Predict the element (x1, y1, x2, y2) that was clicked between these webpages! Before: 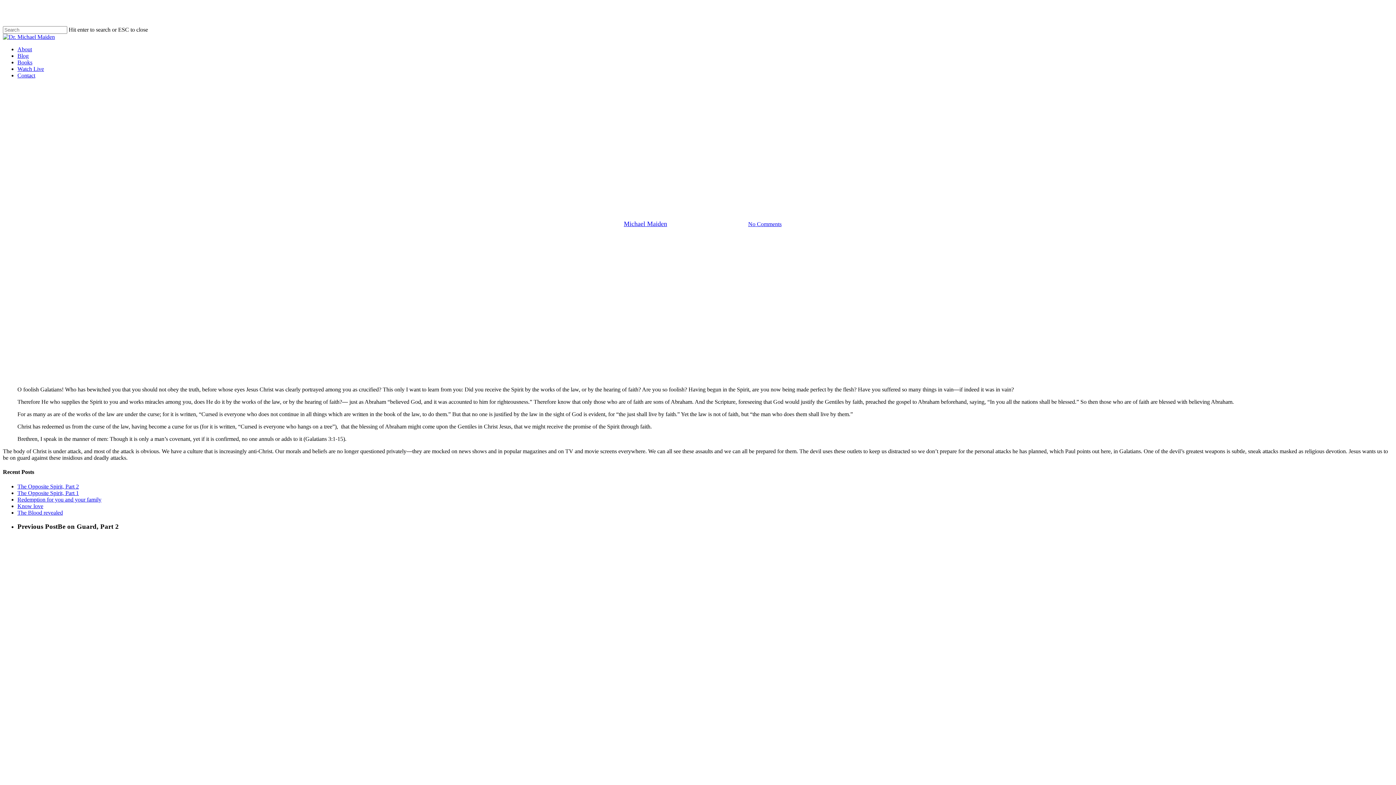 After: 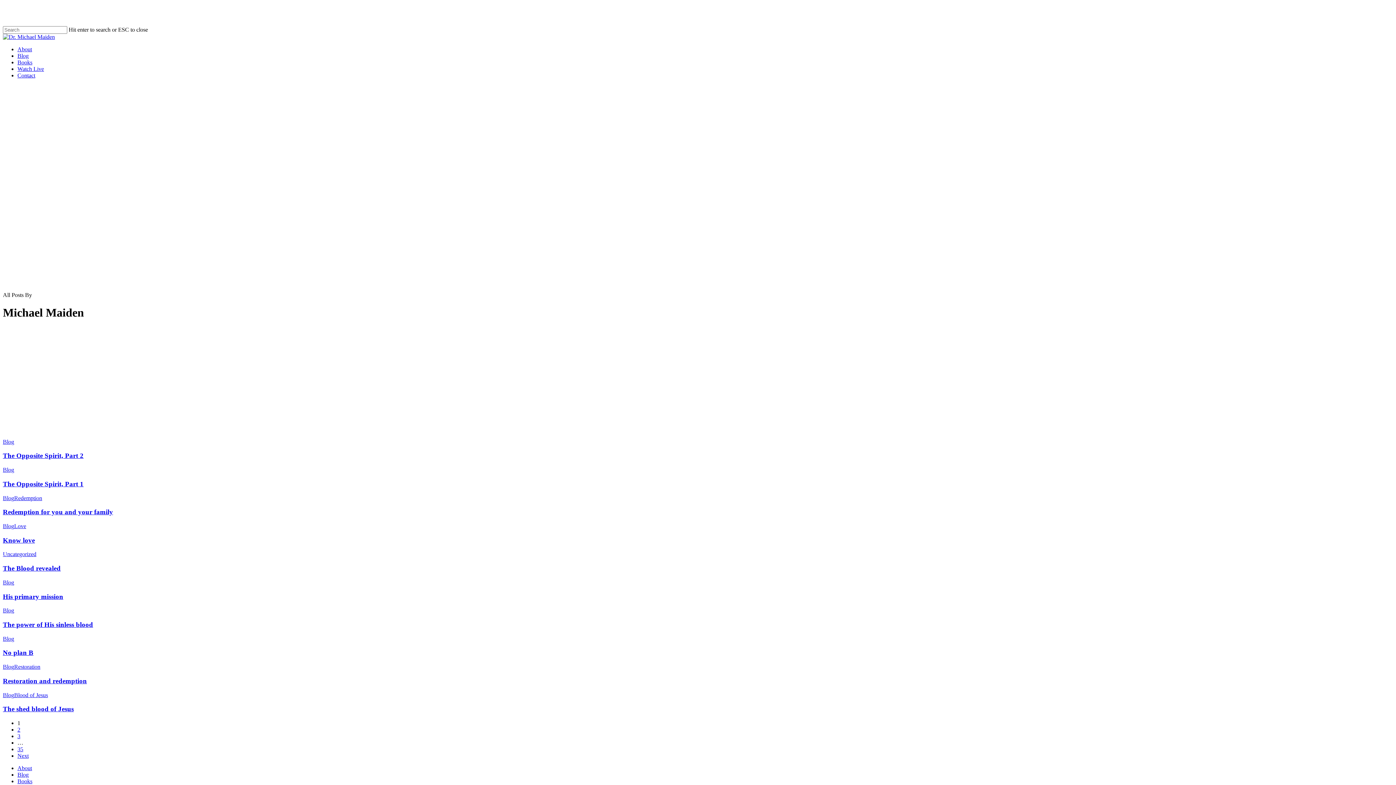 Action: label: Michael Maiden bbox: (624, 220, 667, 227)